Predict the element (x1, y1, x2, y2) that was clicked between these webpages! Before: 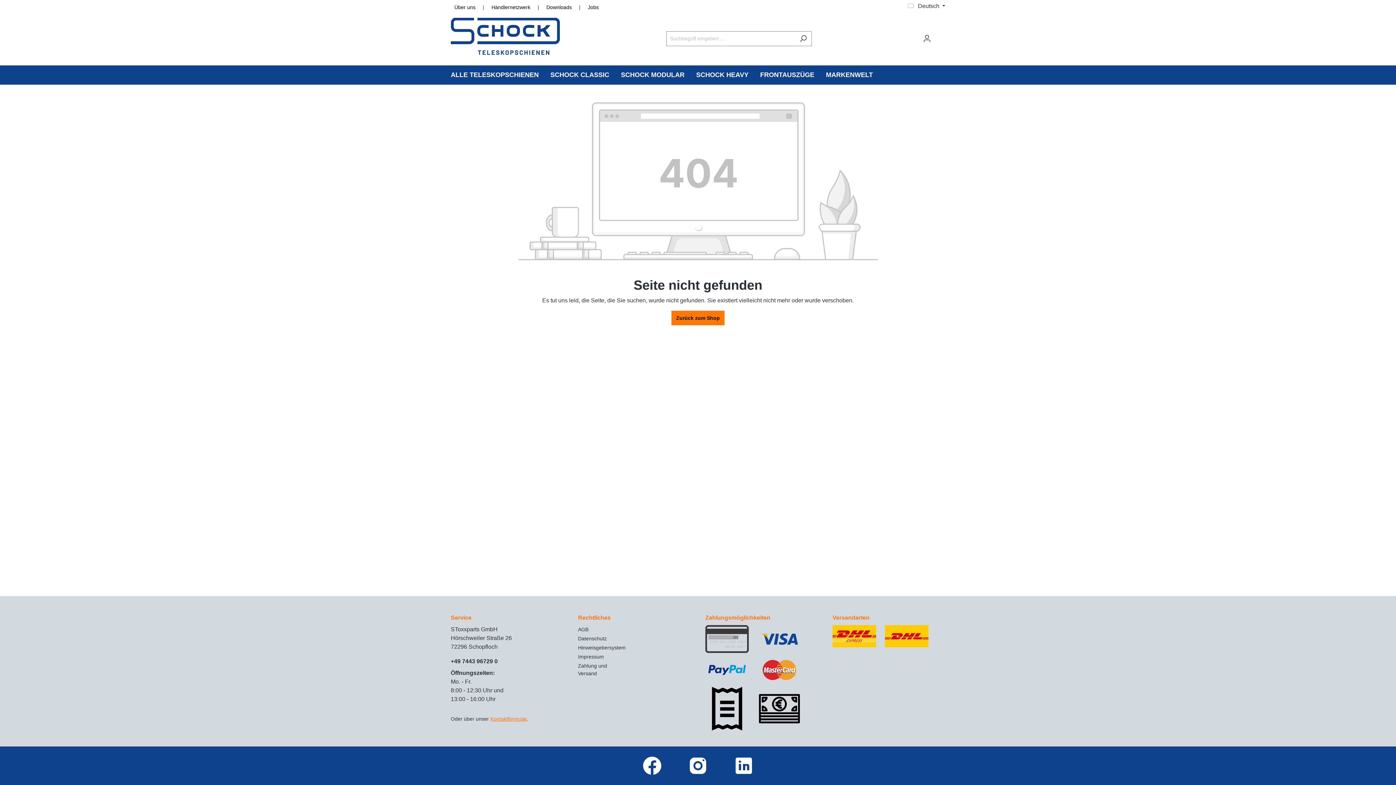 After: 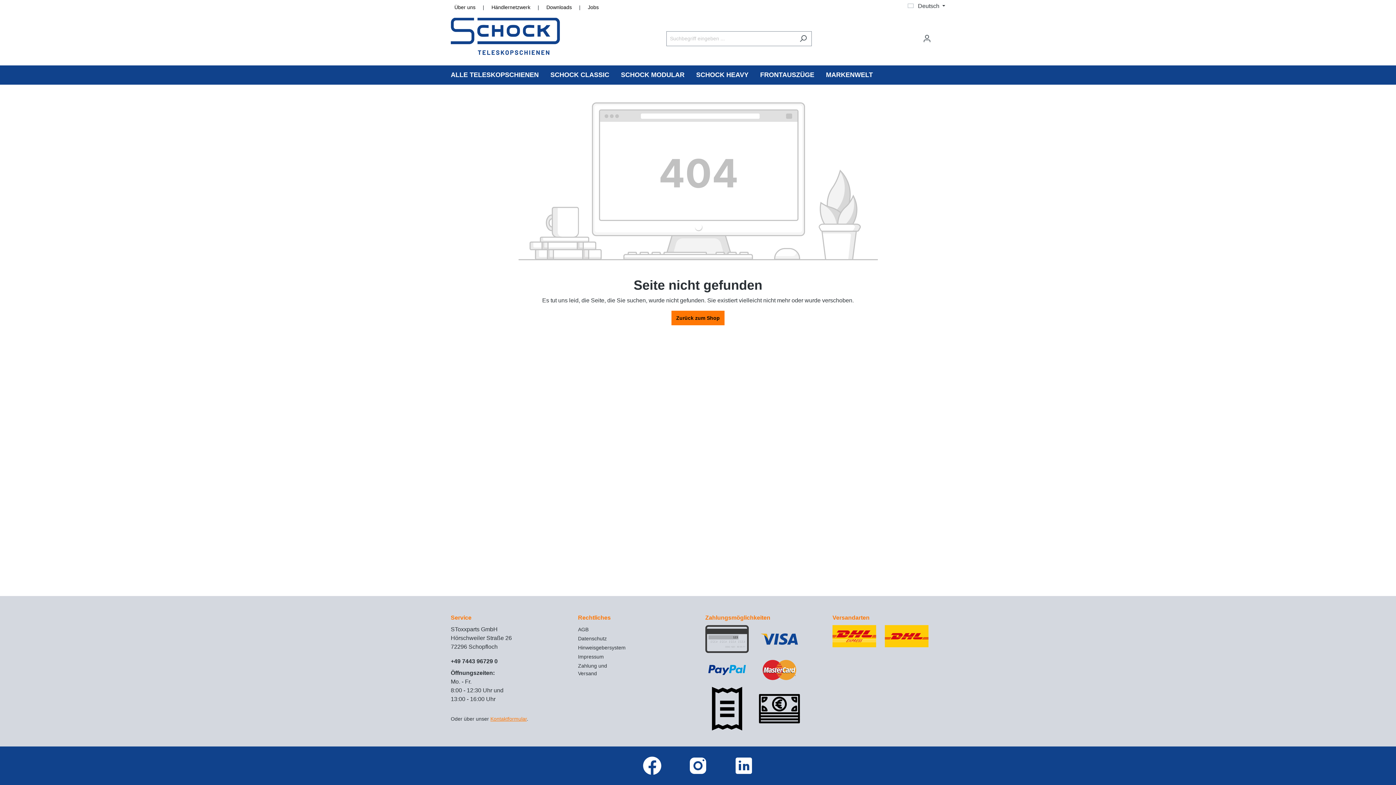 Action: bbox: (575, 0, 584, 14) label: |